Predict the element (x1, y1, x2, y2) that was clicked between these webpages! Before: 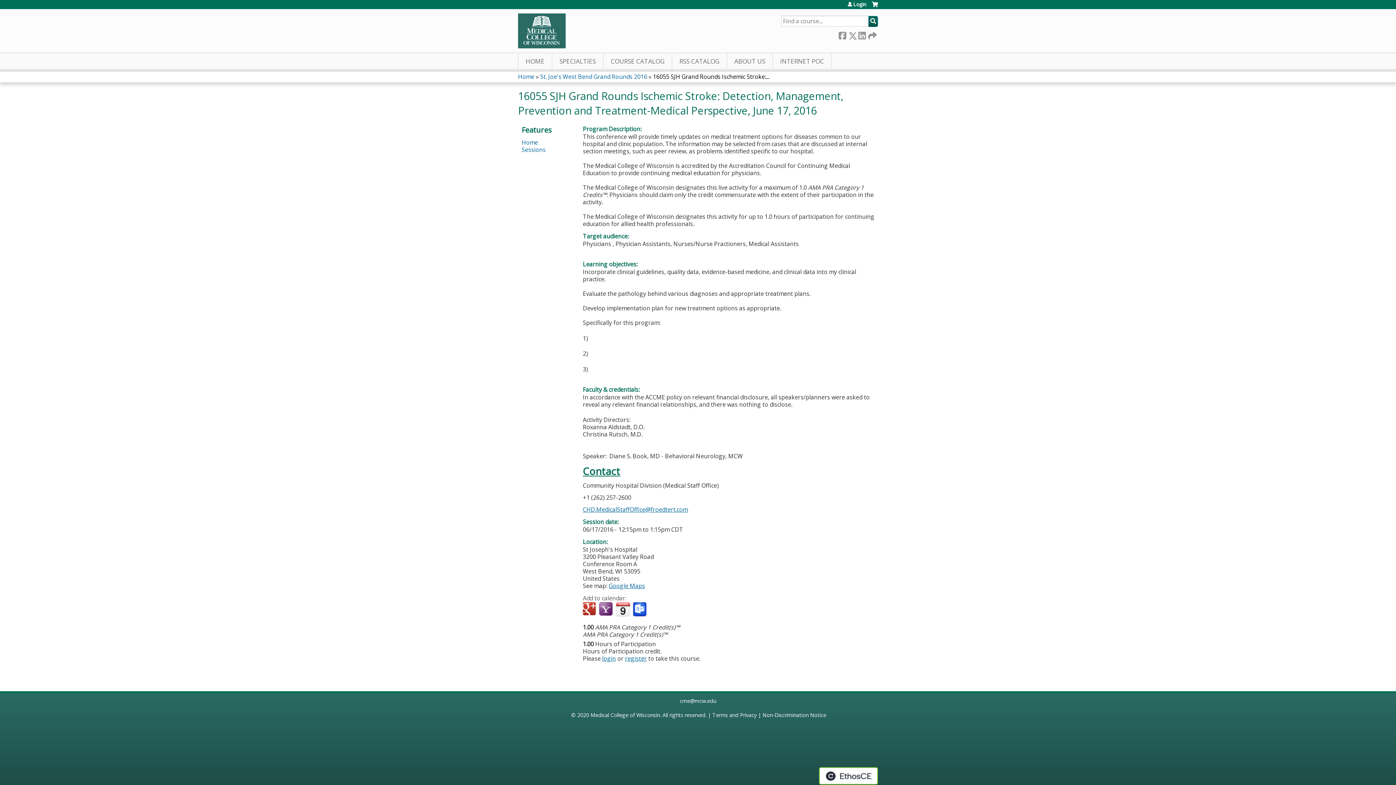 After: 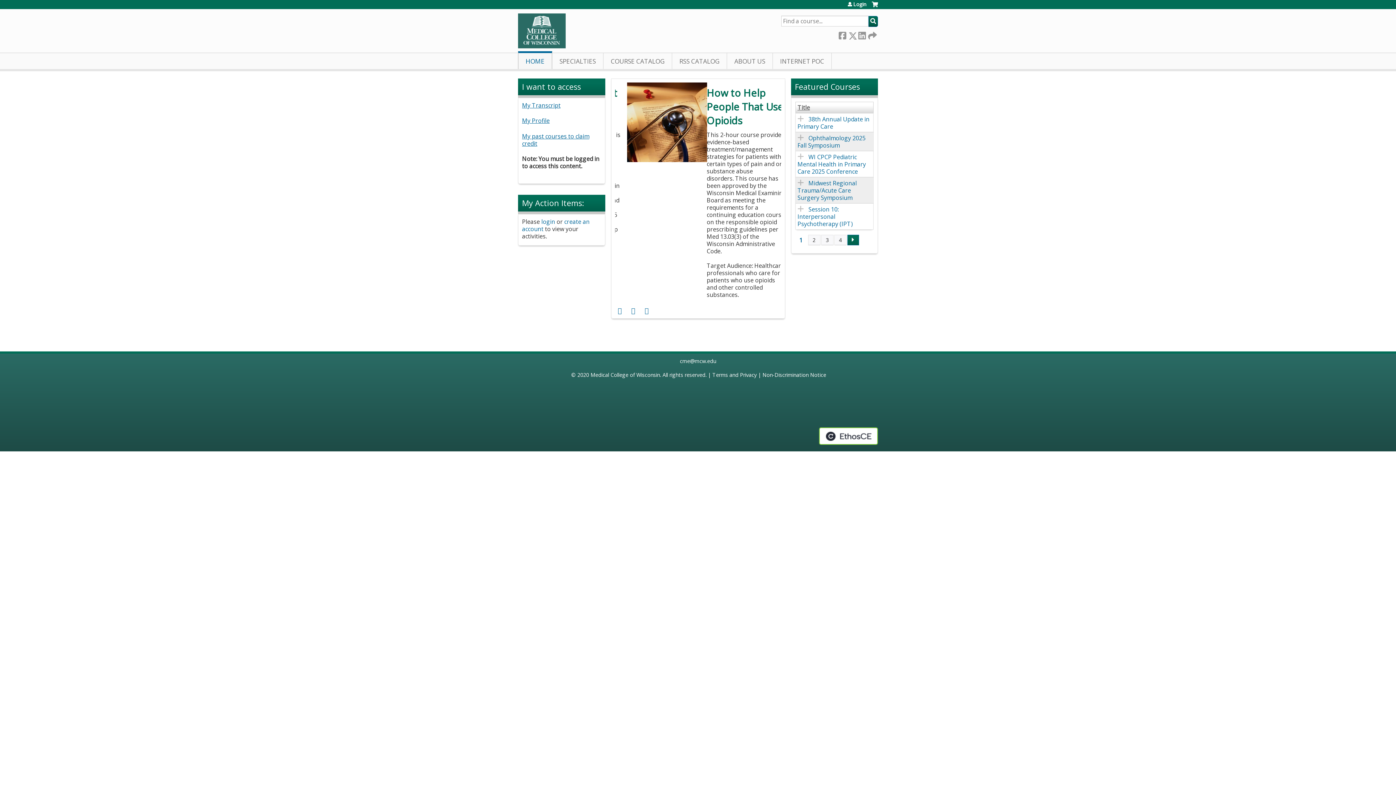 Action: label: Home bbox: (518, 72, 534, 80)